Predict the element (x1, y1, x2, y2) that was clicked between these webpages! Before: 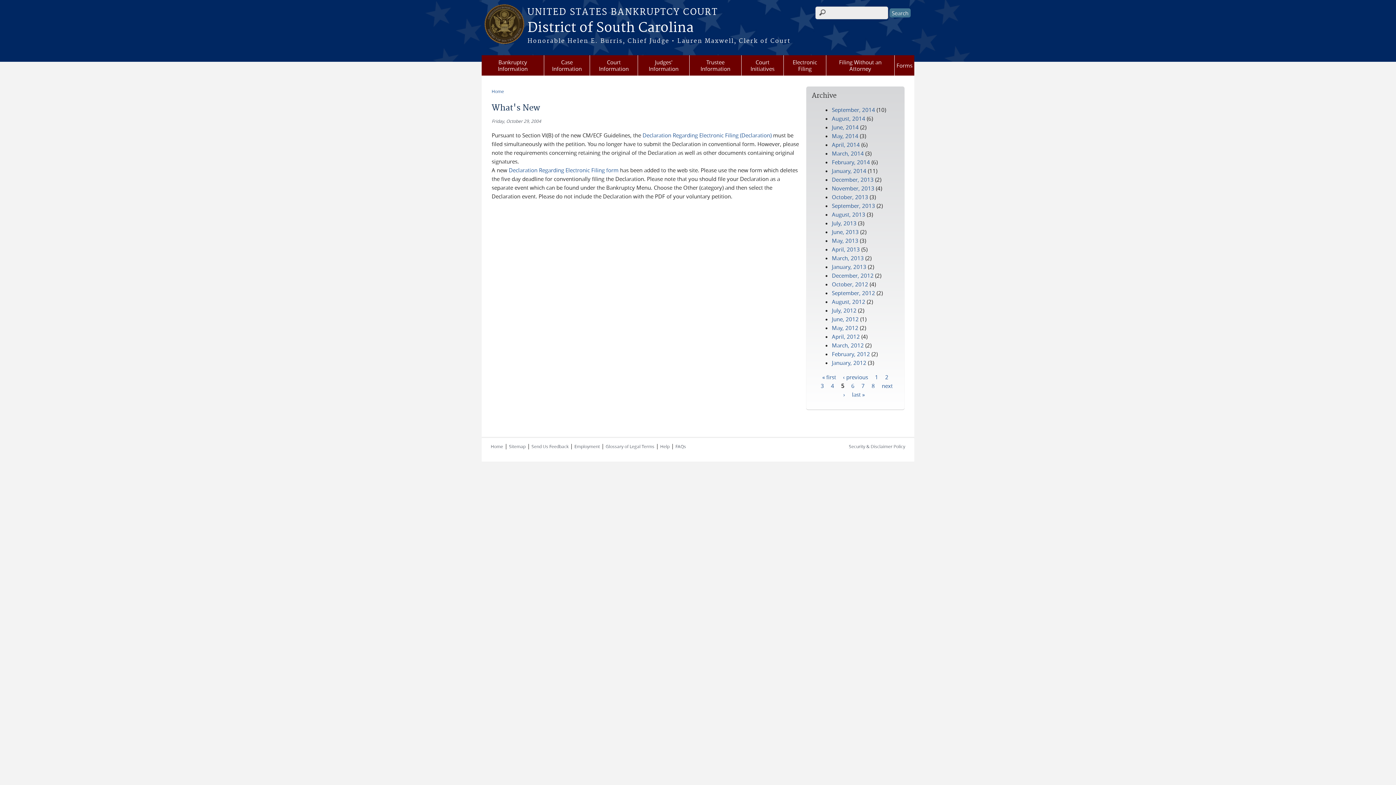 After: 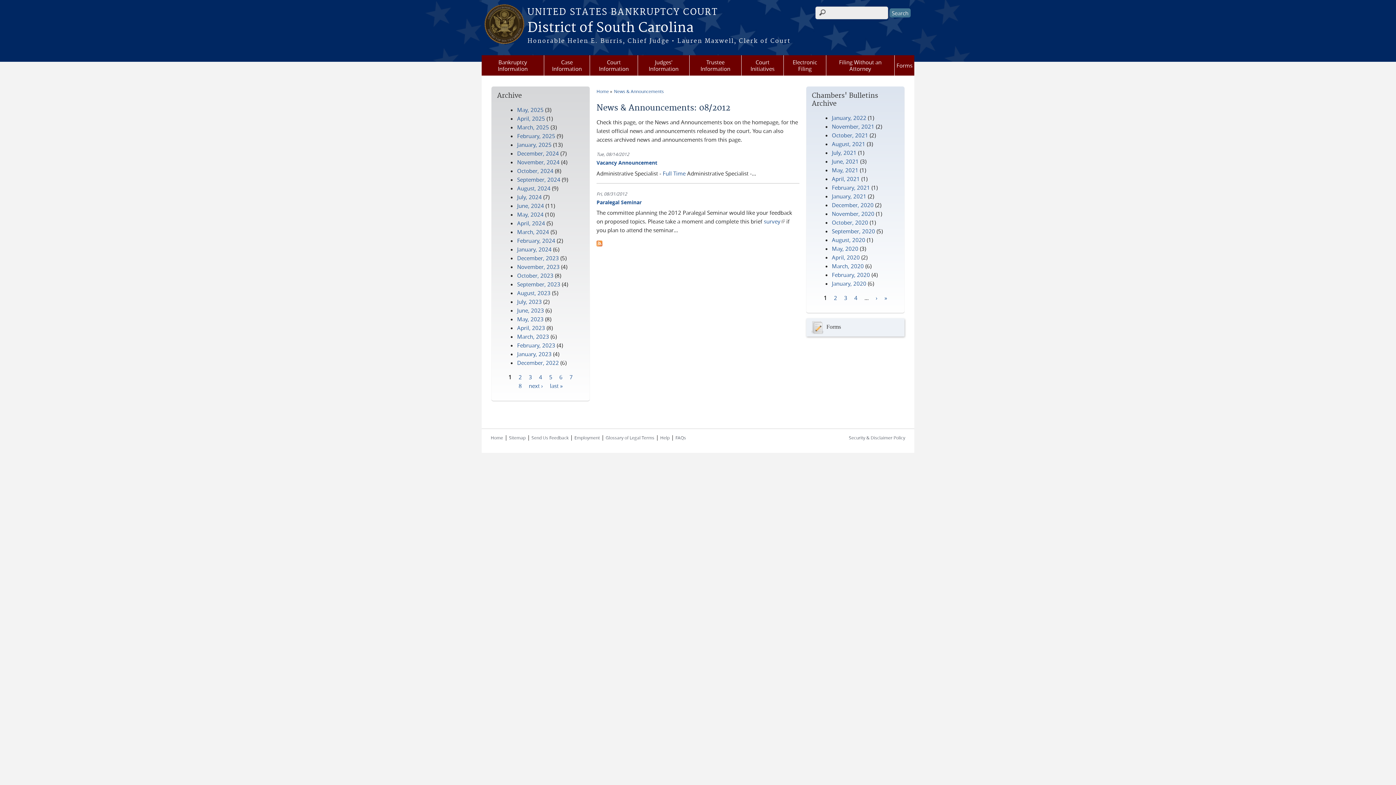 Action: bbox: (832, 298, 865, 305) label: August, 2012